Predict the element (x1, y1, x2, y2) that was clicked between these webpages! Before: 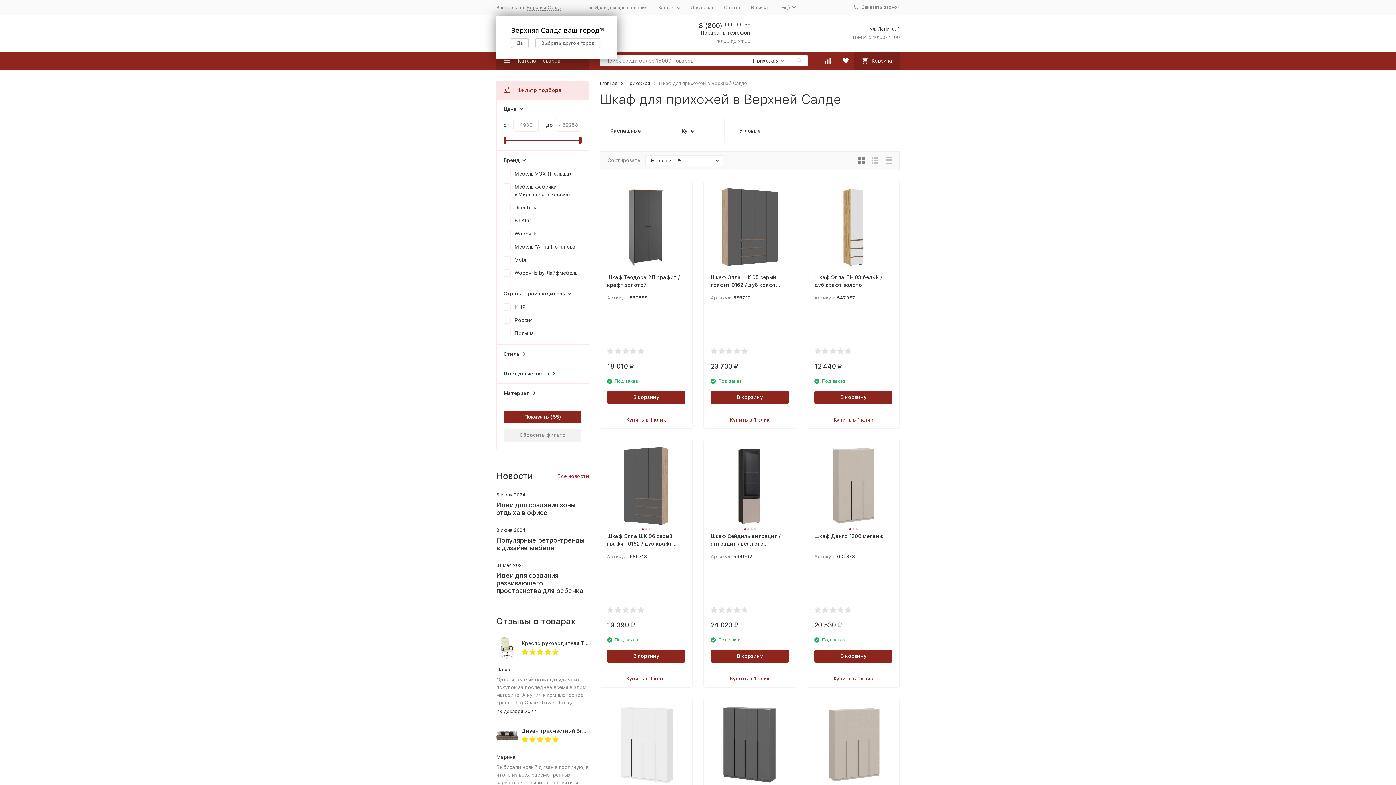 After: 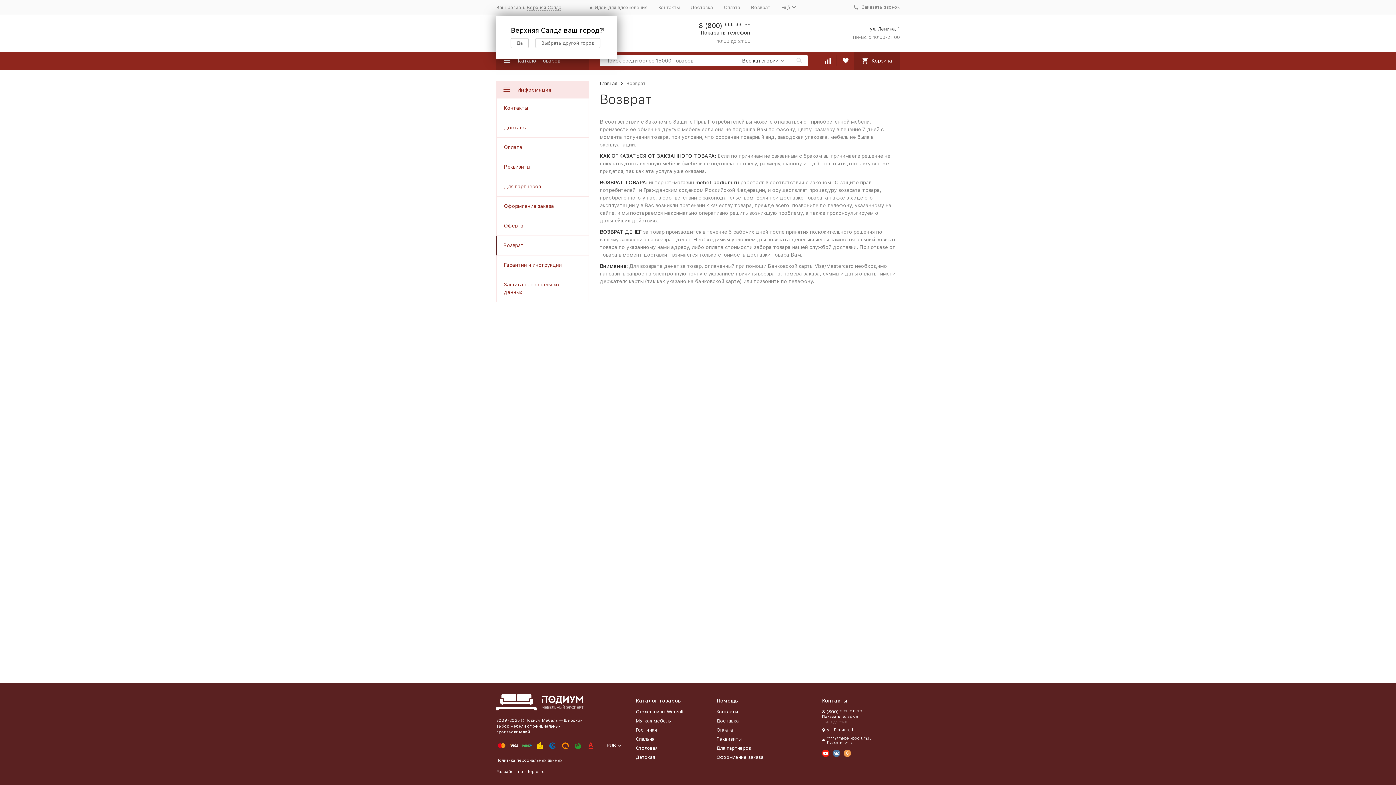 Action: label: Возврат bbox: (751, 4, 770, 10)